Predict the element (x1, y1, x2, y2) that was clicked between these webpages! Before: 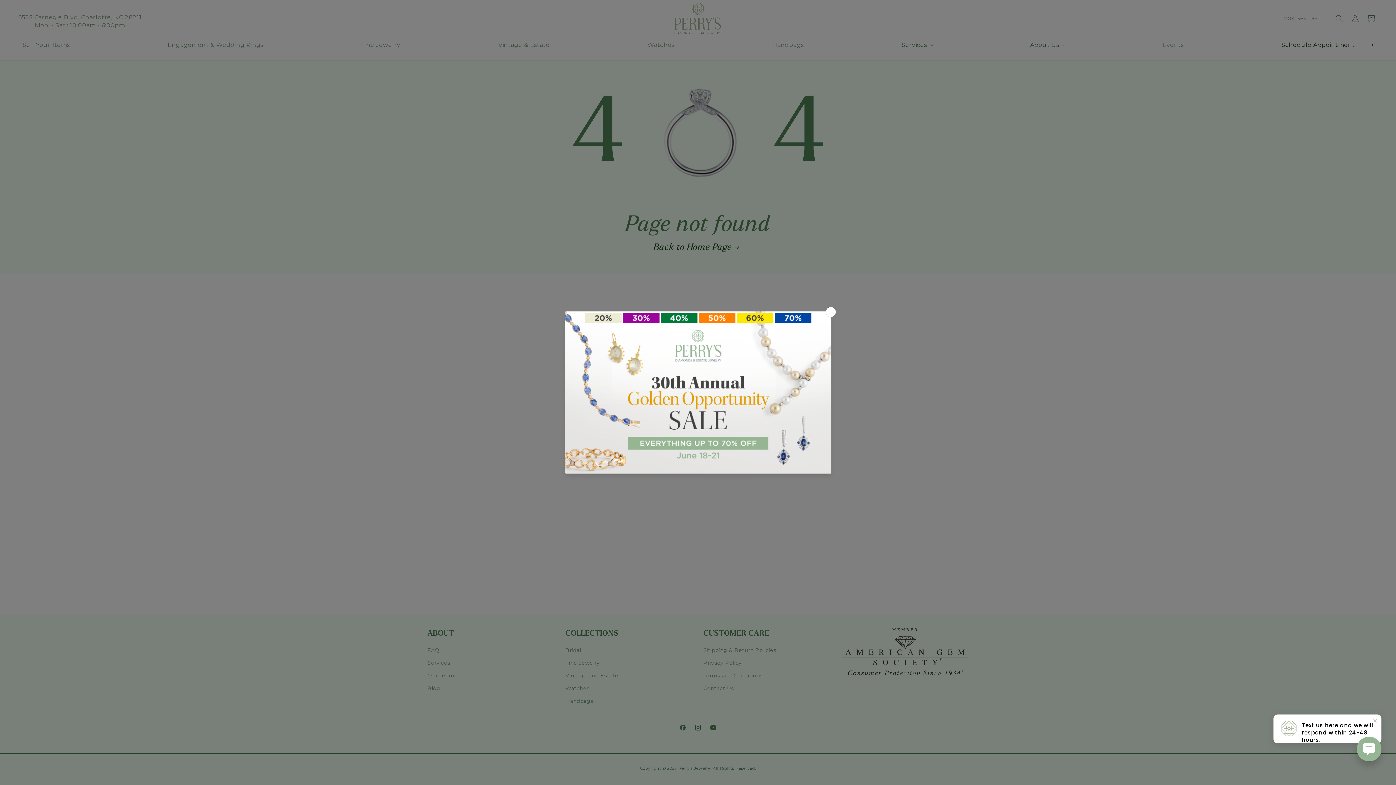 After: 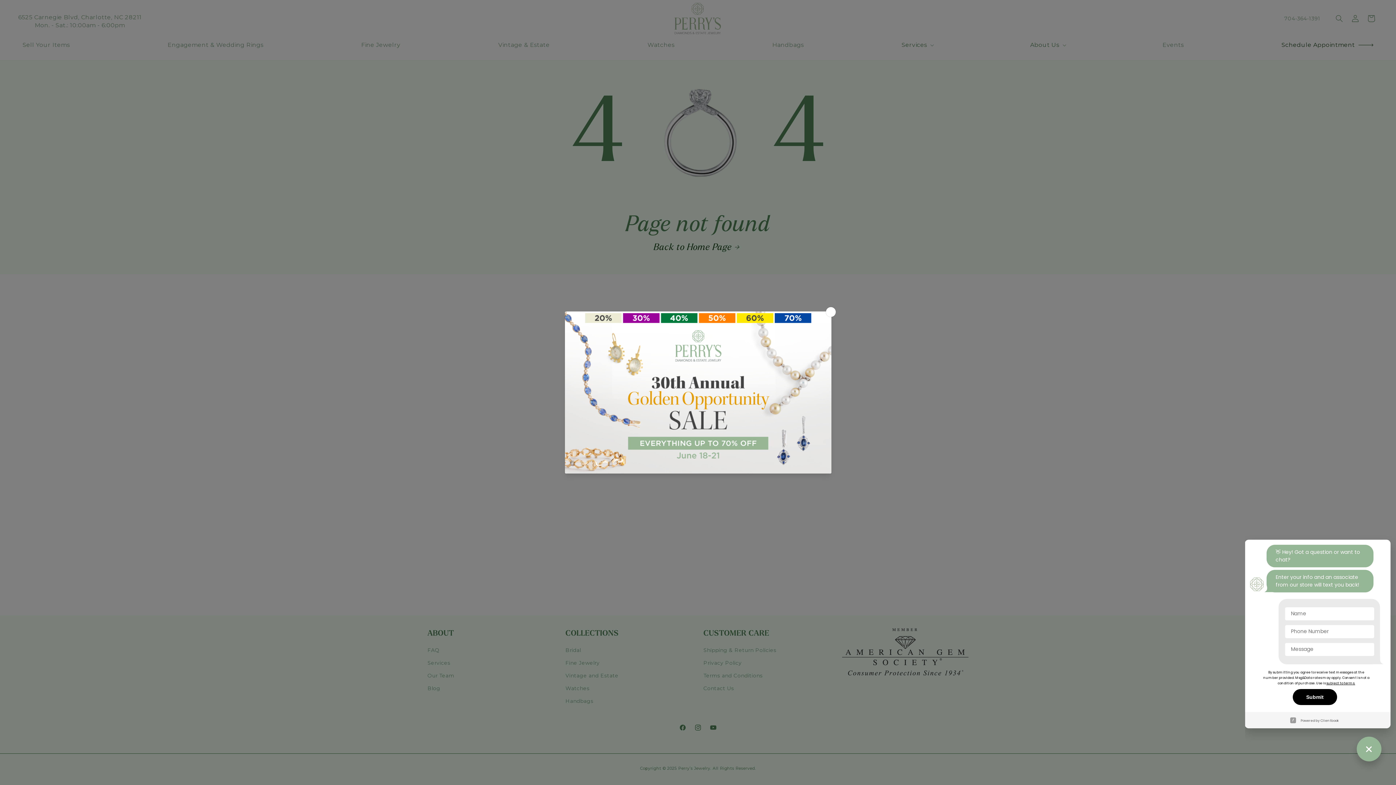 Action: bbox: (1357, 737, 1381, 761)